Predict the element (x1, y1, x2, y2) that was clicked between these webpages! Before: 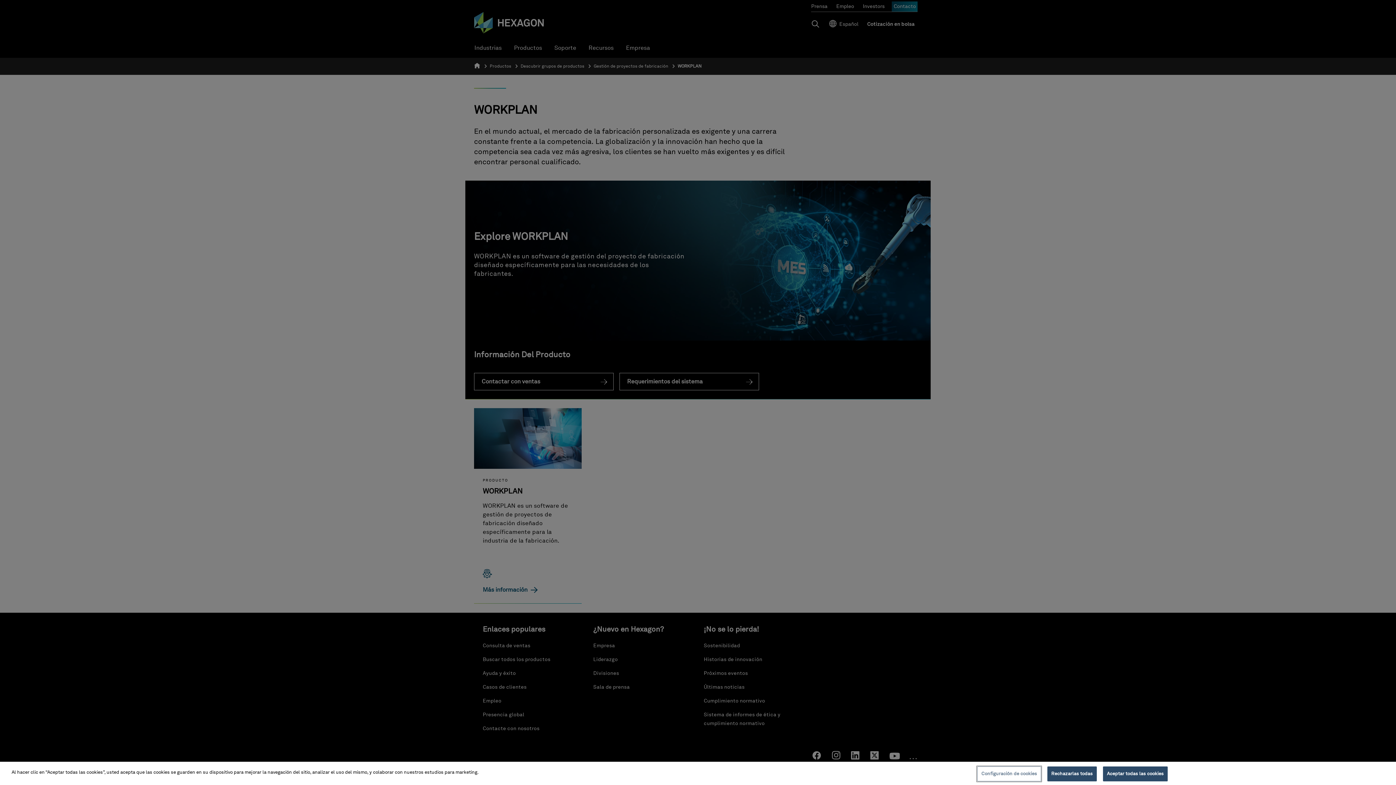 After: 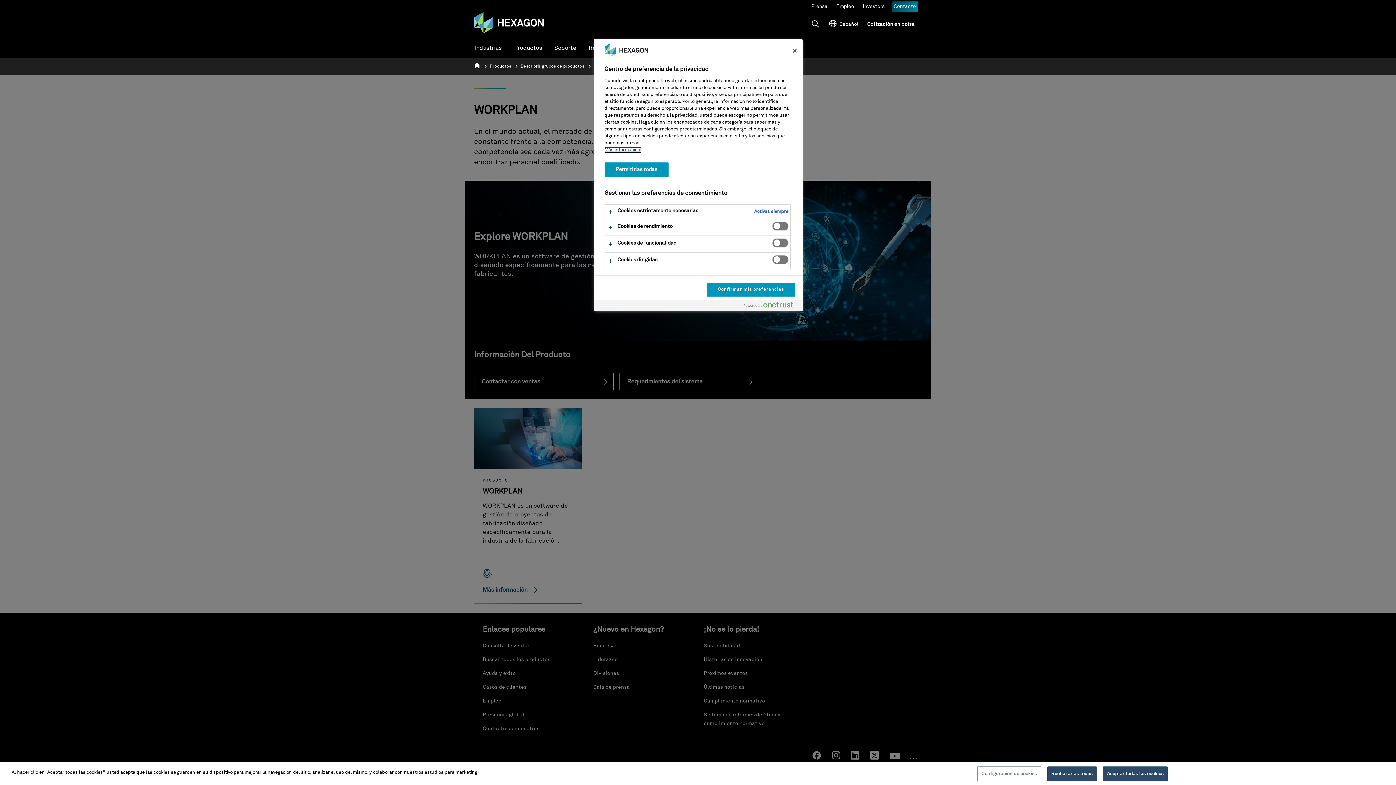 Action: bbox: (977, 766, 1041, 781) label: Configuración de cookies